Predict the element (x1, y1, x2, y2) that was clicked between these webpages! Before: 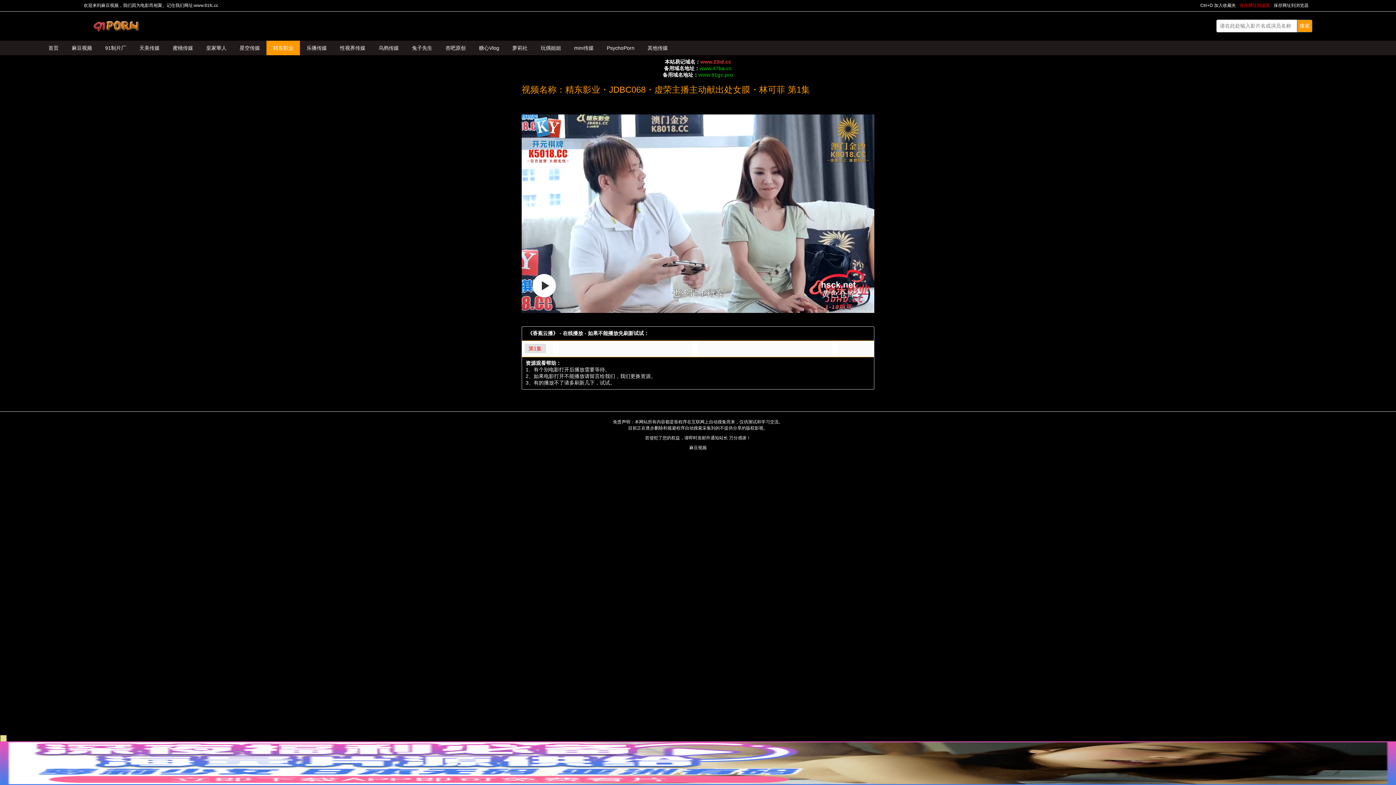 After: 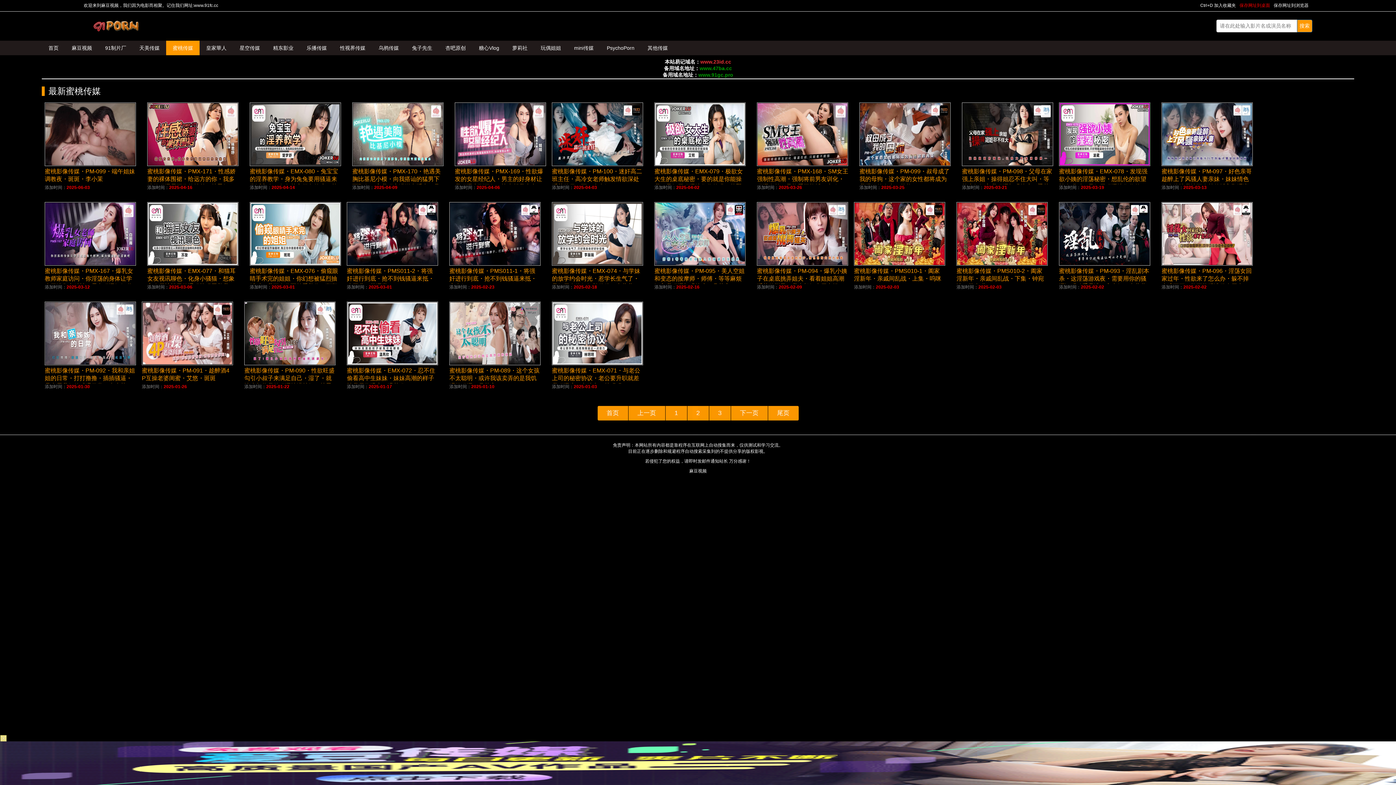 Action: bbox: (166, 38, 199, 57) label: 蜜桃传媒